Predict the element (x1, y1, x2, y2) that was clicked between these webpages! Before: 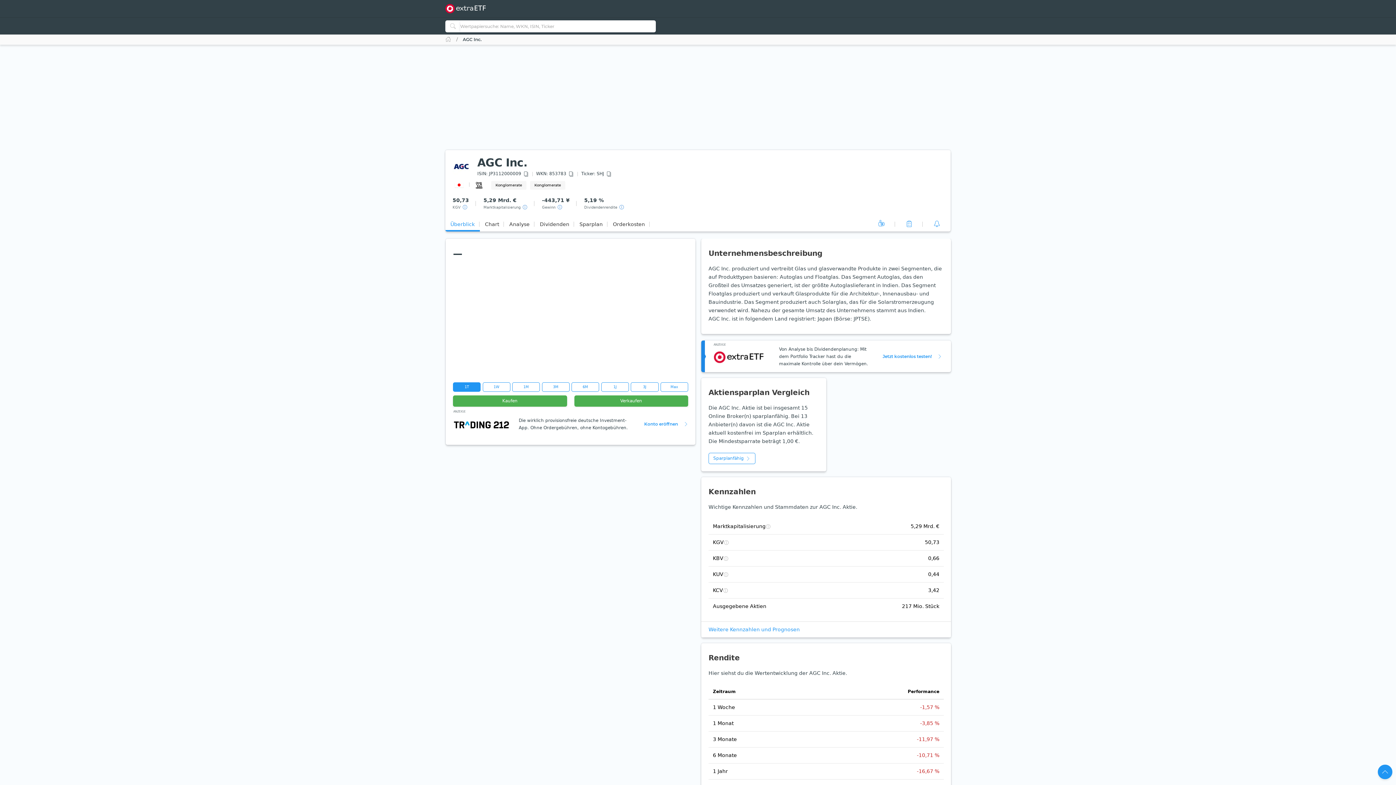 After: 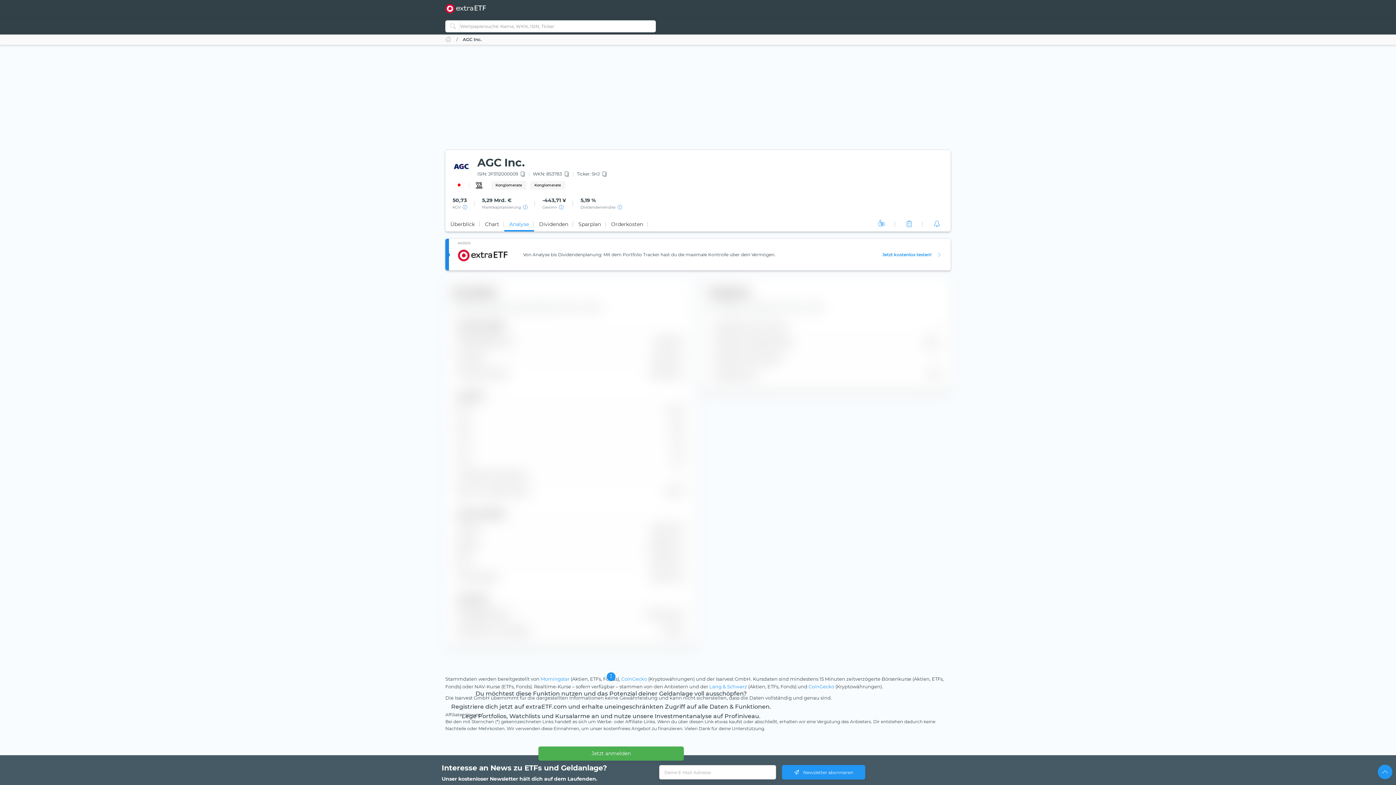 Action: bbox: (708, 627, 800, 632) label: Weitere Kennzahlen und Prognosen